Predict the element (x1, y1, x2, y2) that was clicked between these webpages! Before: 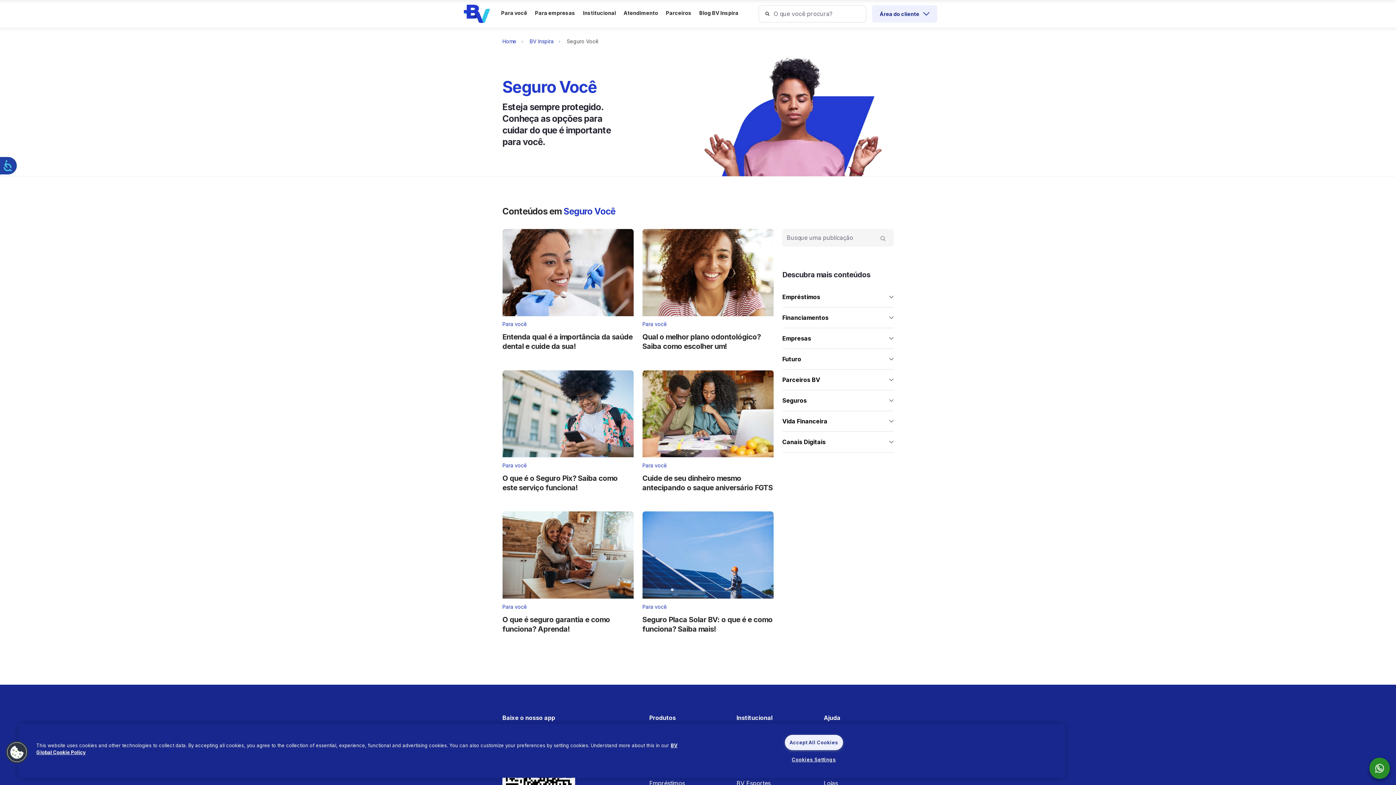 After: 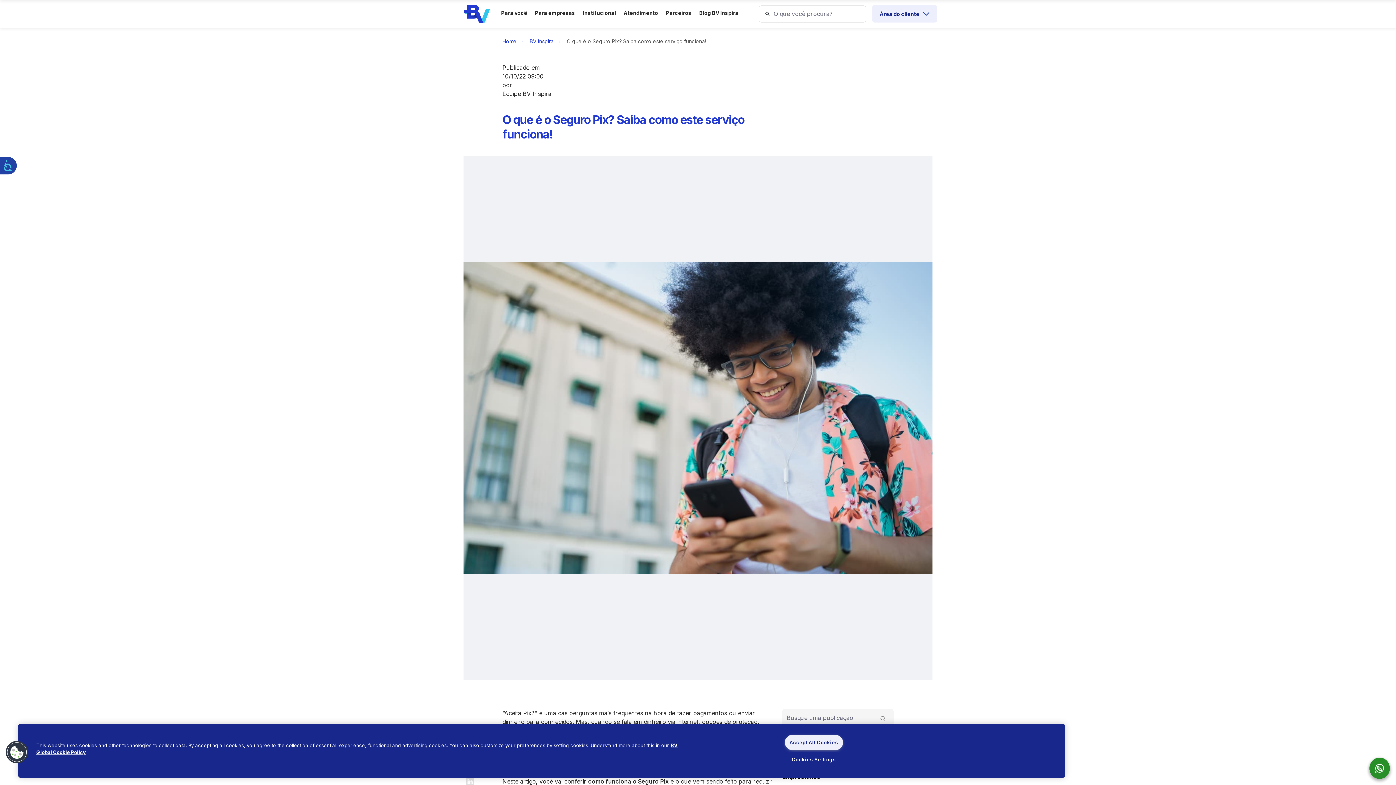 Action: bbox: (502, 462, 633, 492) label: Para você
O que é o Seguro Pix? Saiba como este serviço funciona!